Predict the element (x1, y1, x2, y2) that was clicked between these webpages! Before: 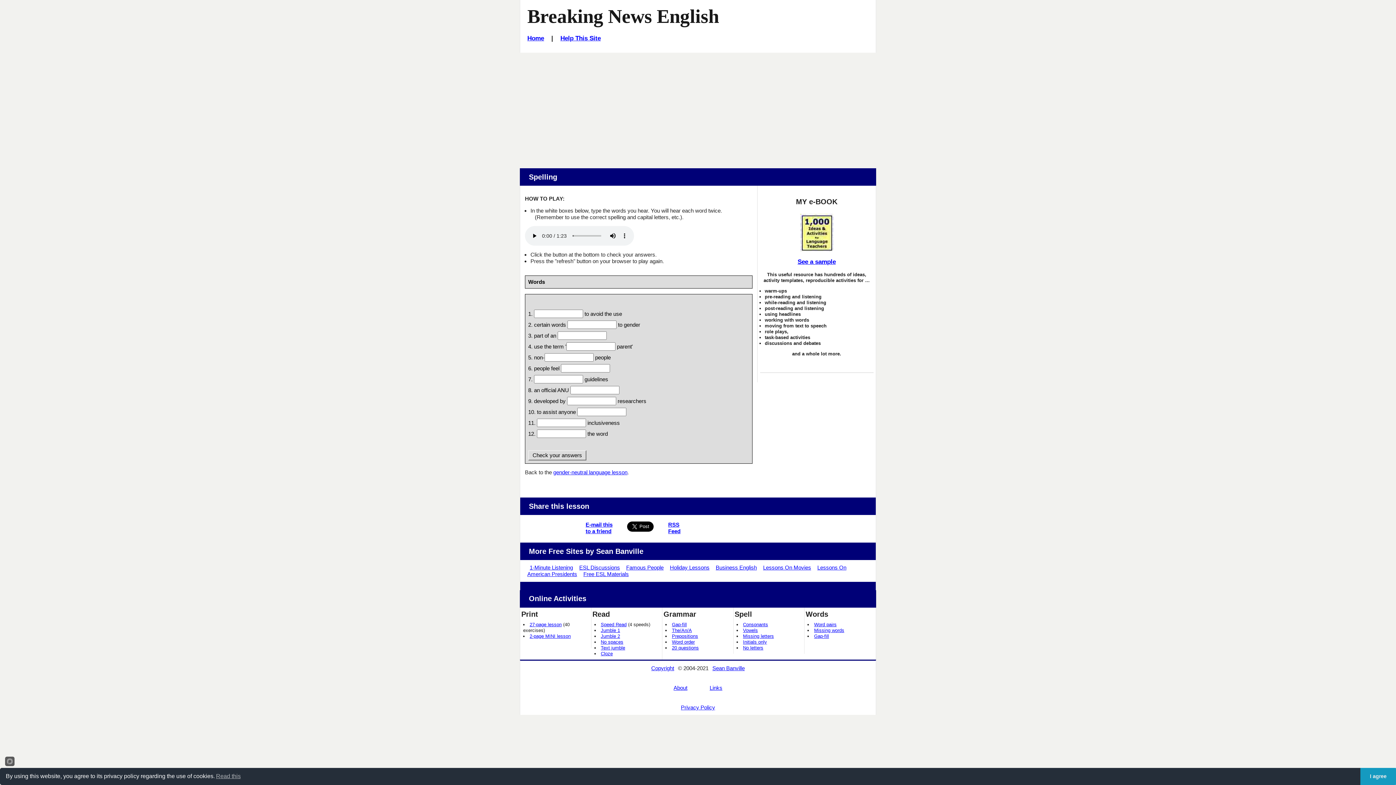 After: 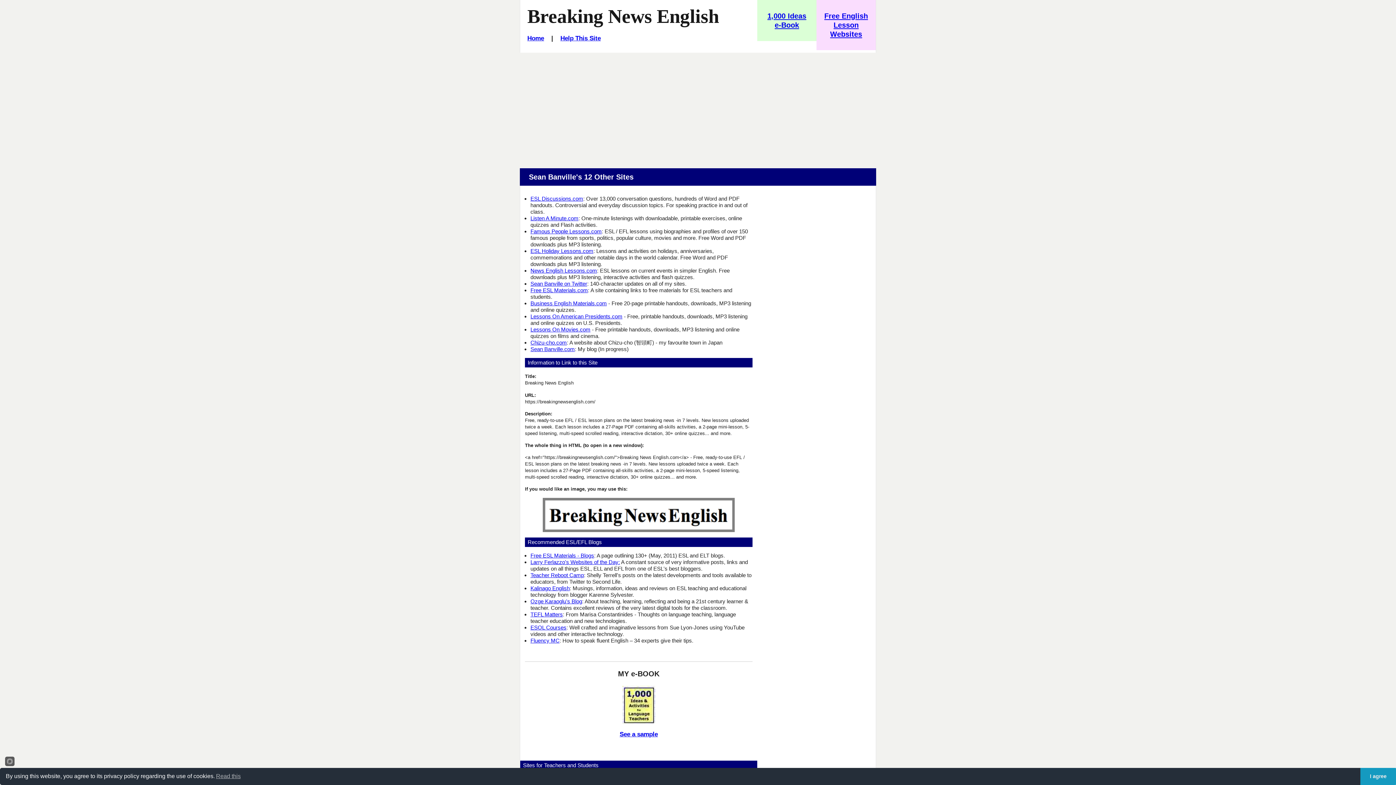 Action: label: Links bbox: (707, 684, 724, 691)